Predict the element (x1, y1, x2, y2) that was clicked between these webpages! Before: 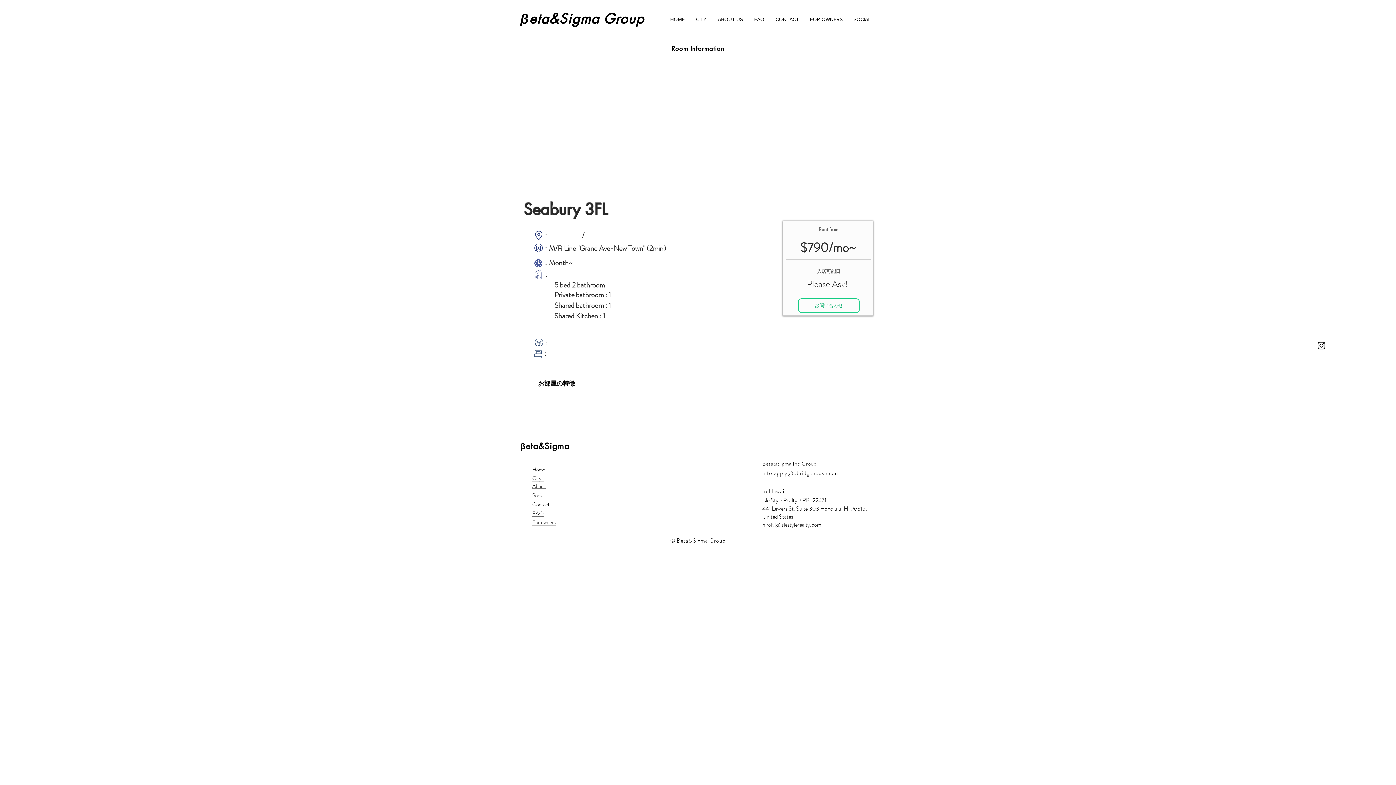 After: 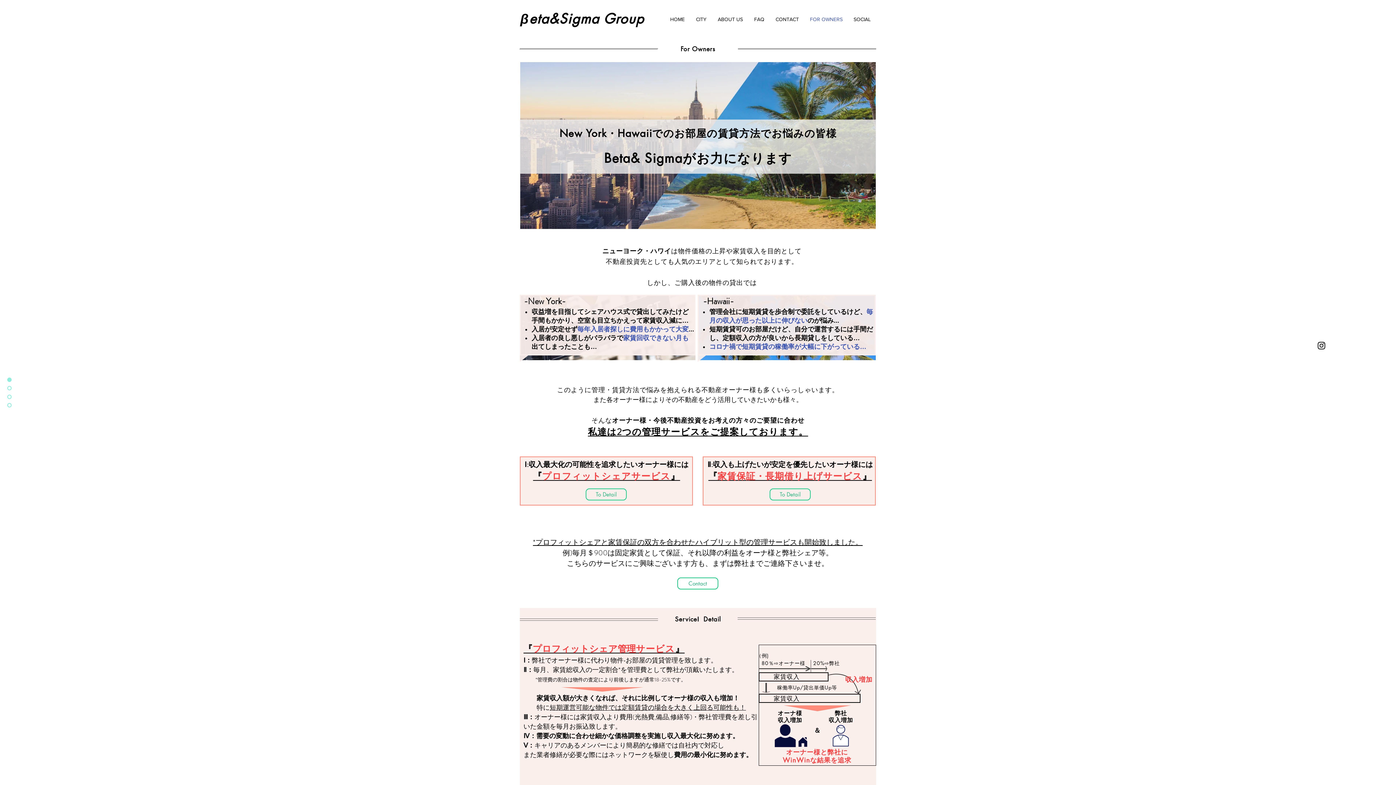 Action: label: FOR OWNERS bbox: (804, 10, 848, 28)